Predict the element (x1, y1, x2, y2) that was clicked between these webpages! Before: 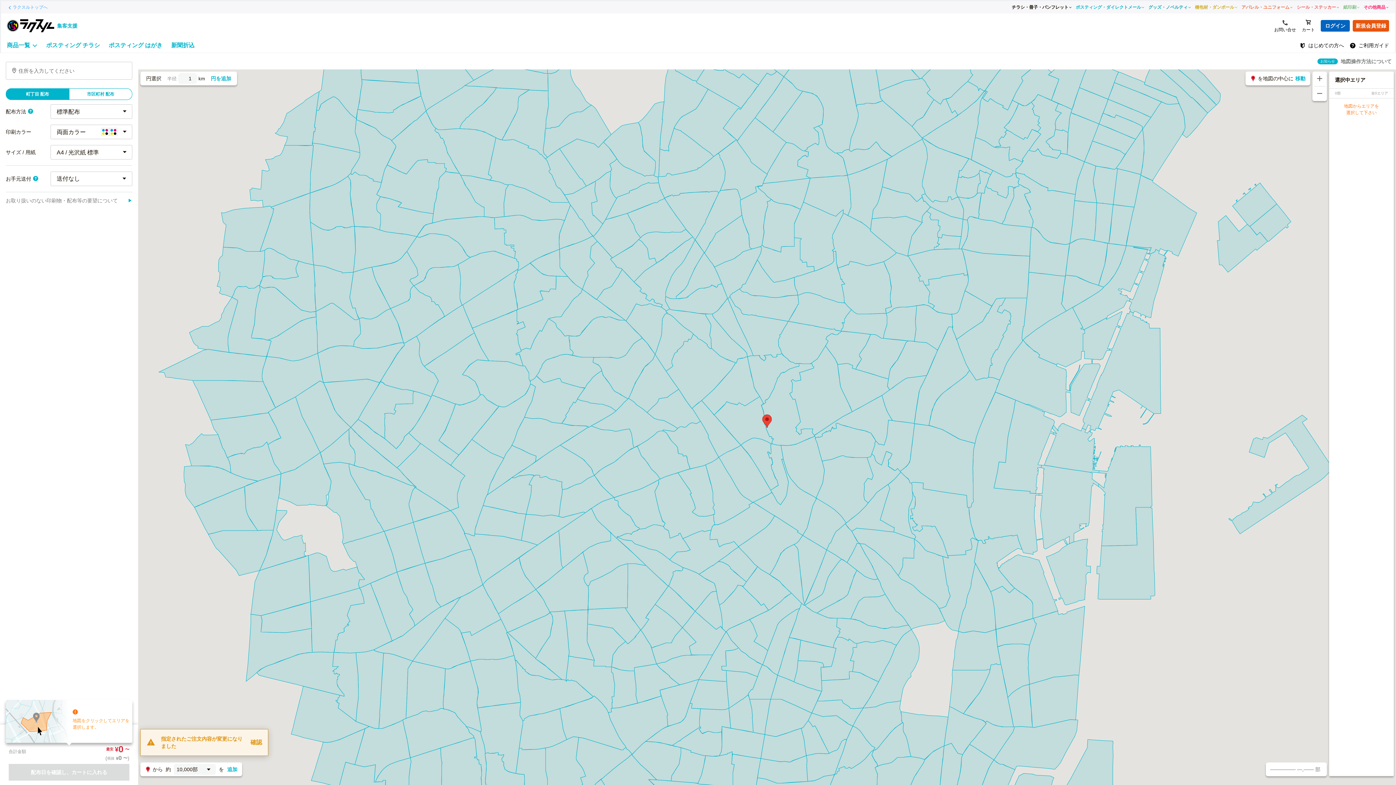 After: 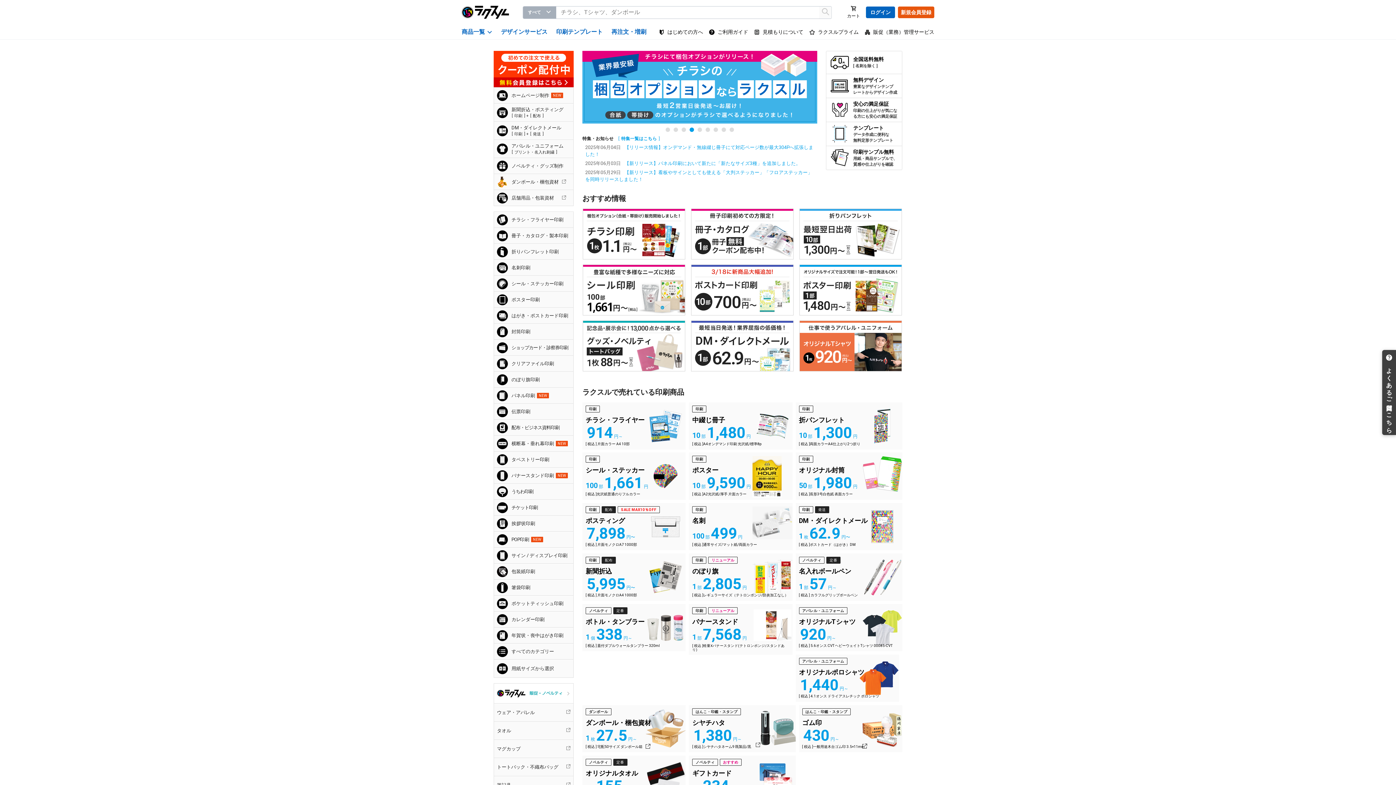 Action: label: ラクスルトップへ bbox: (6, 1, 1010, 13)